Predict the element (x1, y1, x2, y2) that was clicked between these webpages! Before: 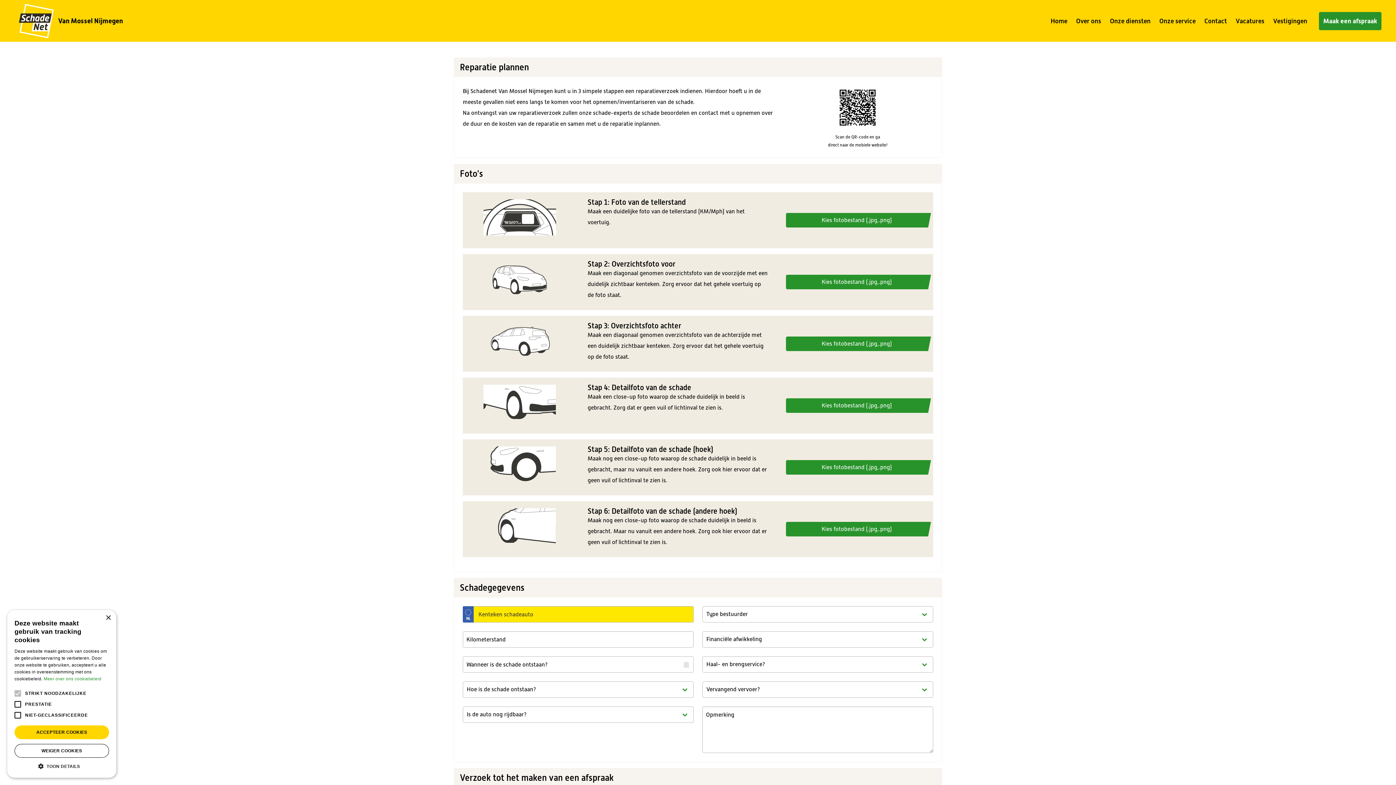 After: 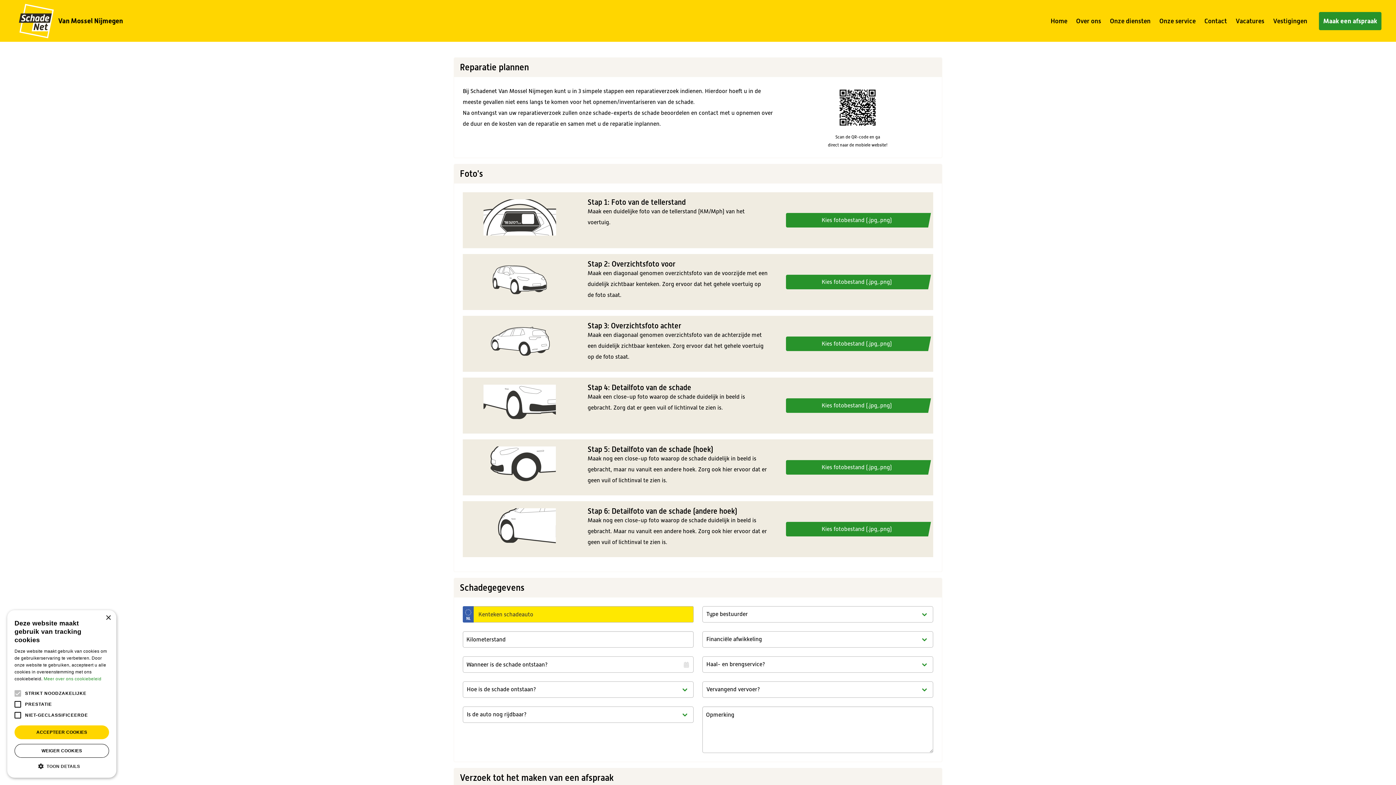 Action: bbox: (1319, 11, 1381, 30) label: Maak een afspraak